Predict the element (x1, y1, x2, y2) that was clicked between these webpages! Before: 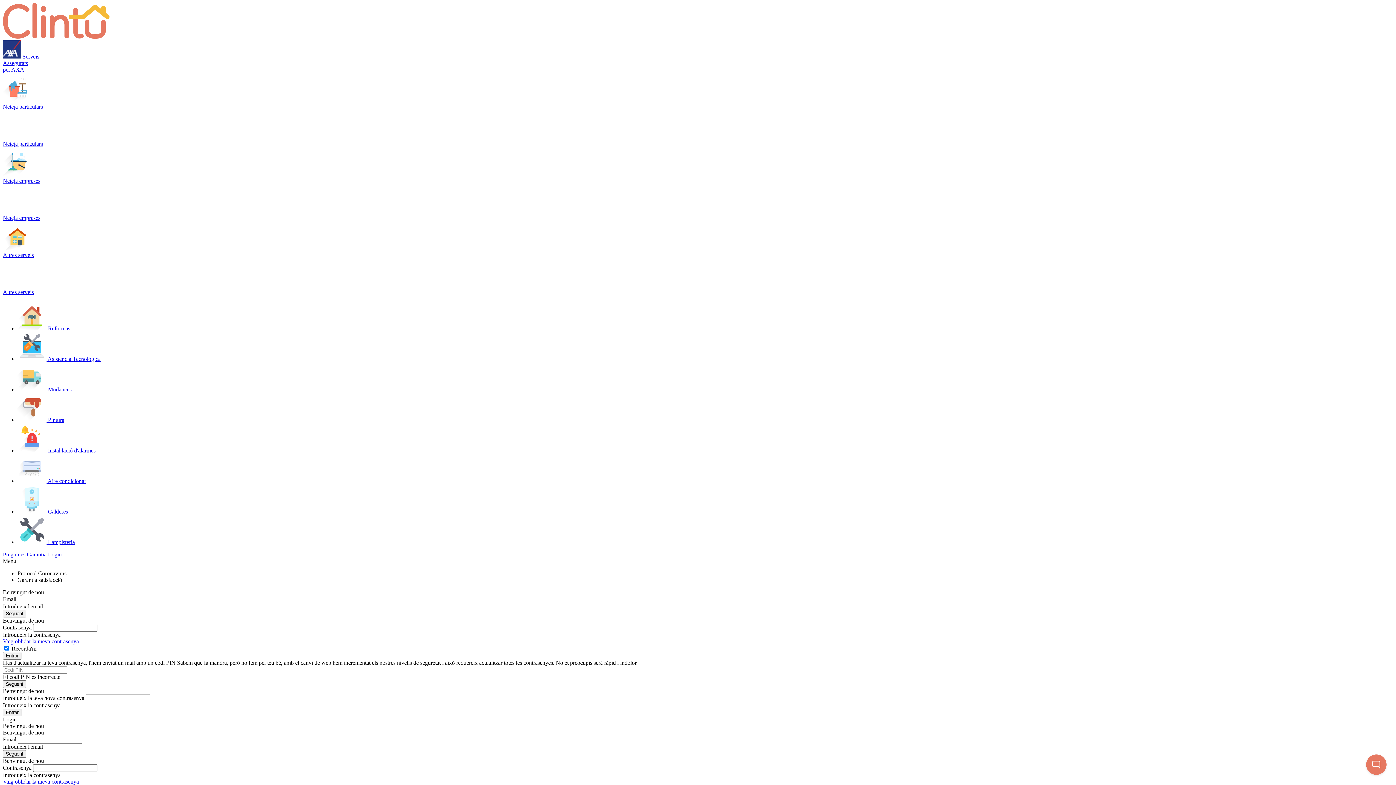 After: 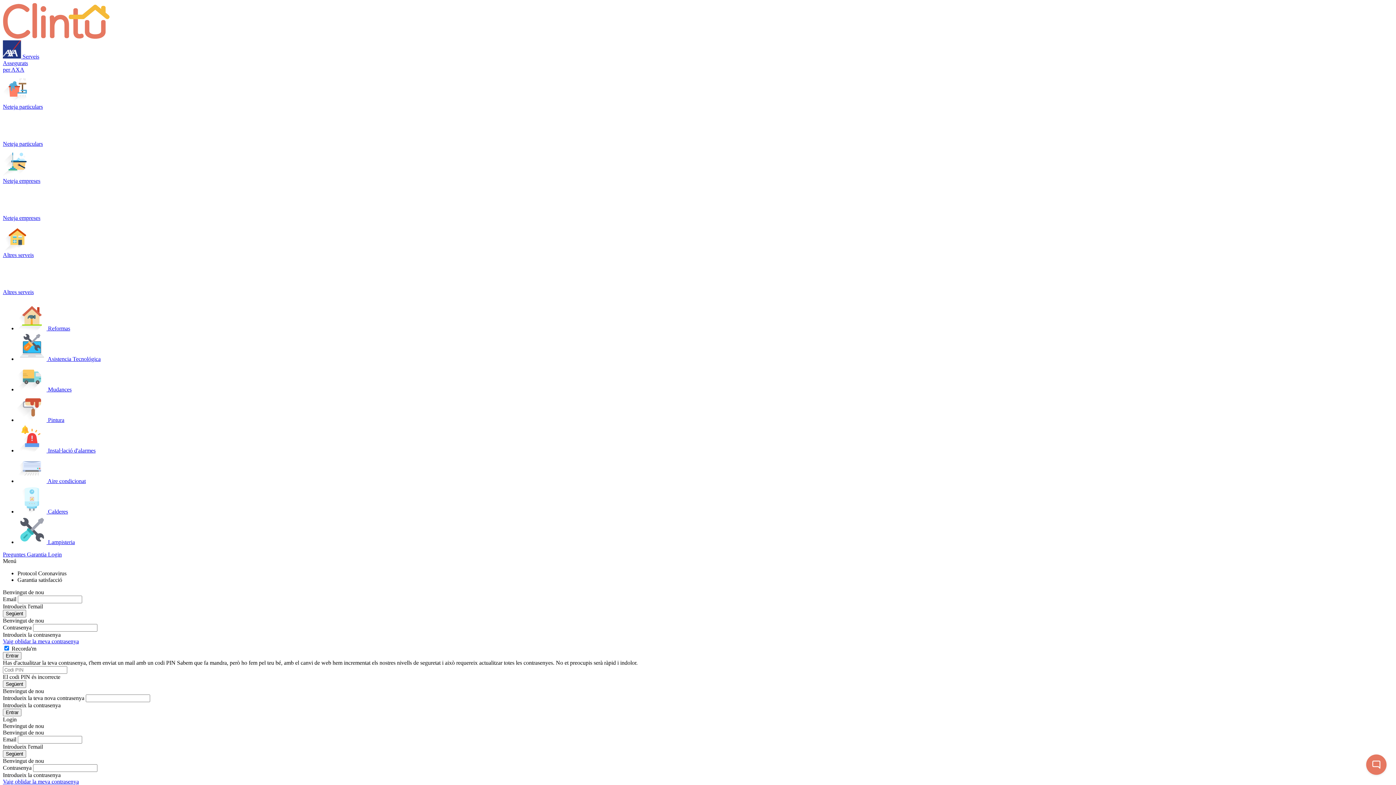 Action: label: Preguntes  bbox: (2, 551, 26, 557)